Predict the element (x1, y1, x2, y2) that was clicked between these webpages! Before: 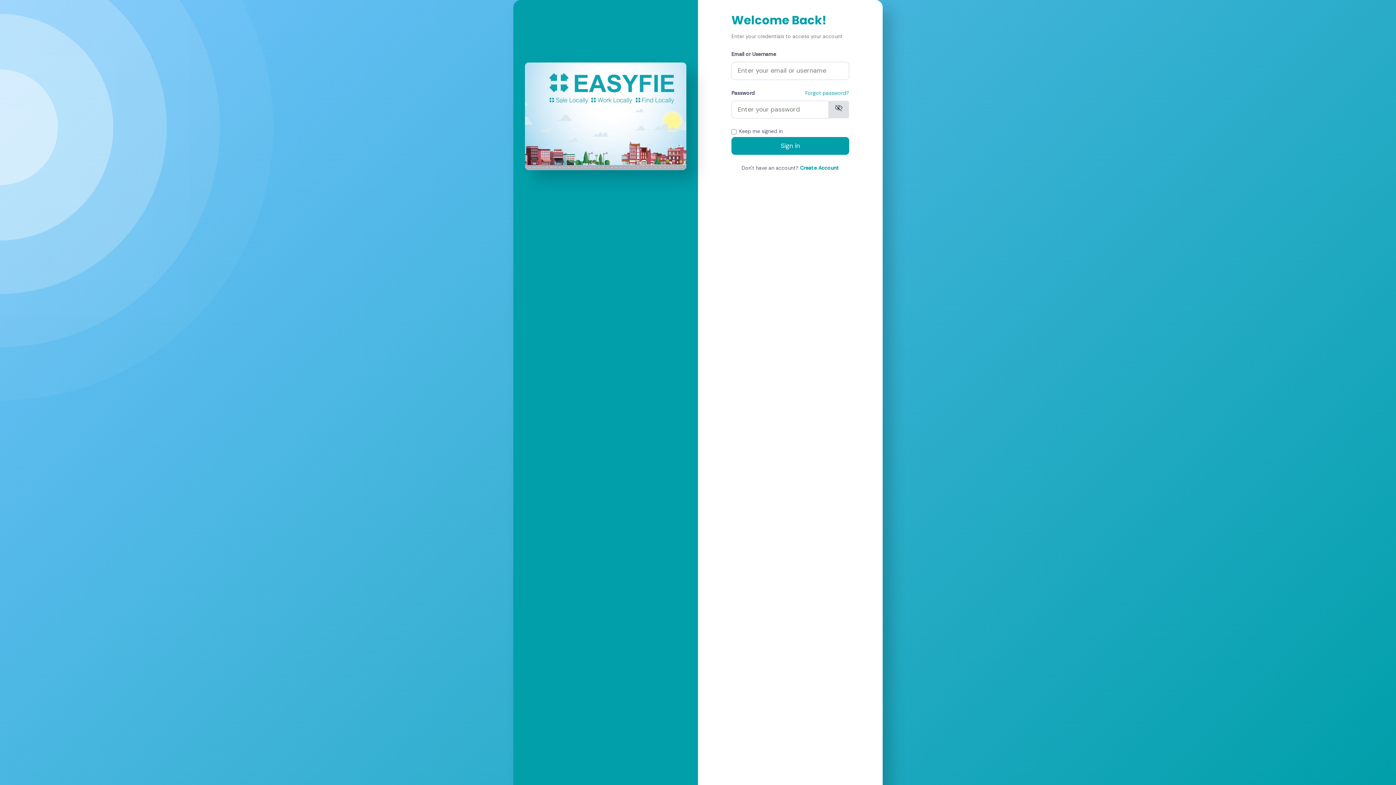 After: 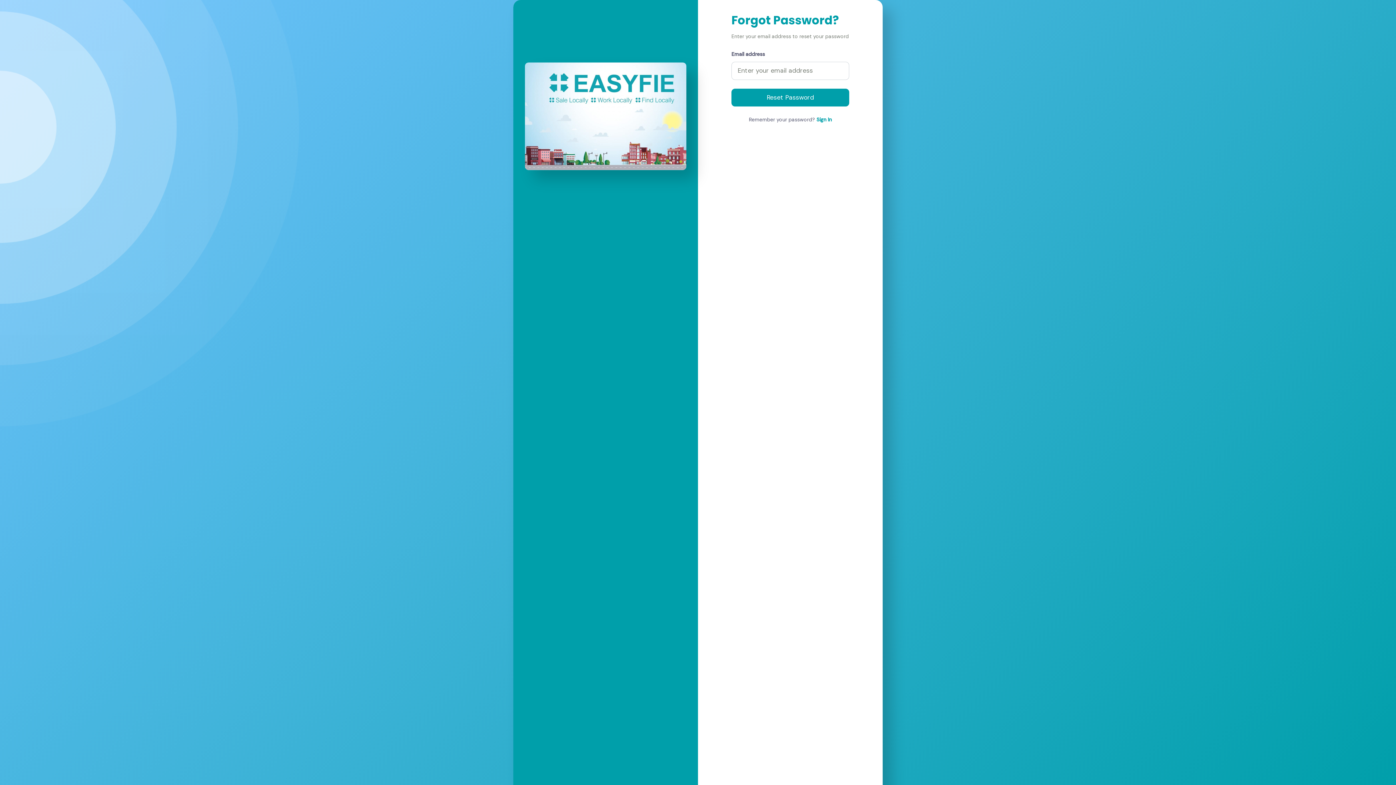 Action: label: Forgot password? bbox: (805, 88, 849, 97)